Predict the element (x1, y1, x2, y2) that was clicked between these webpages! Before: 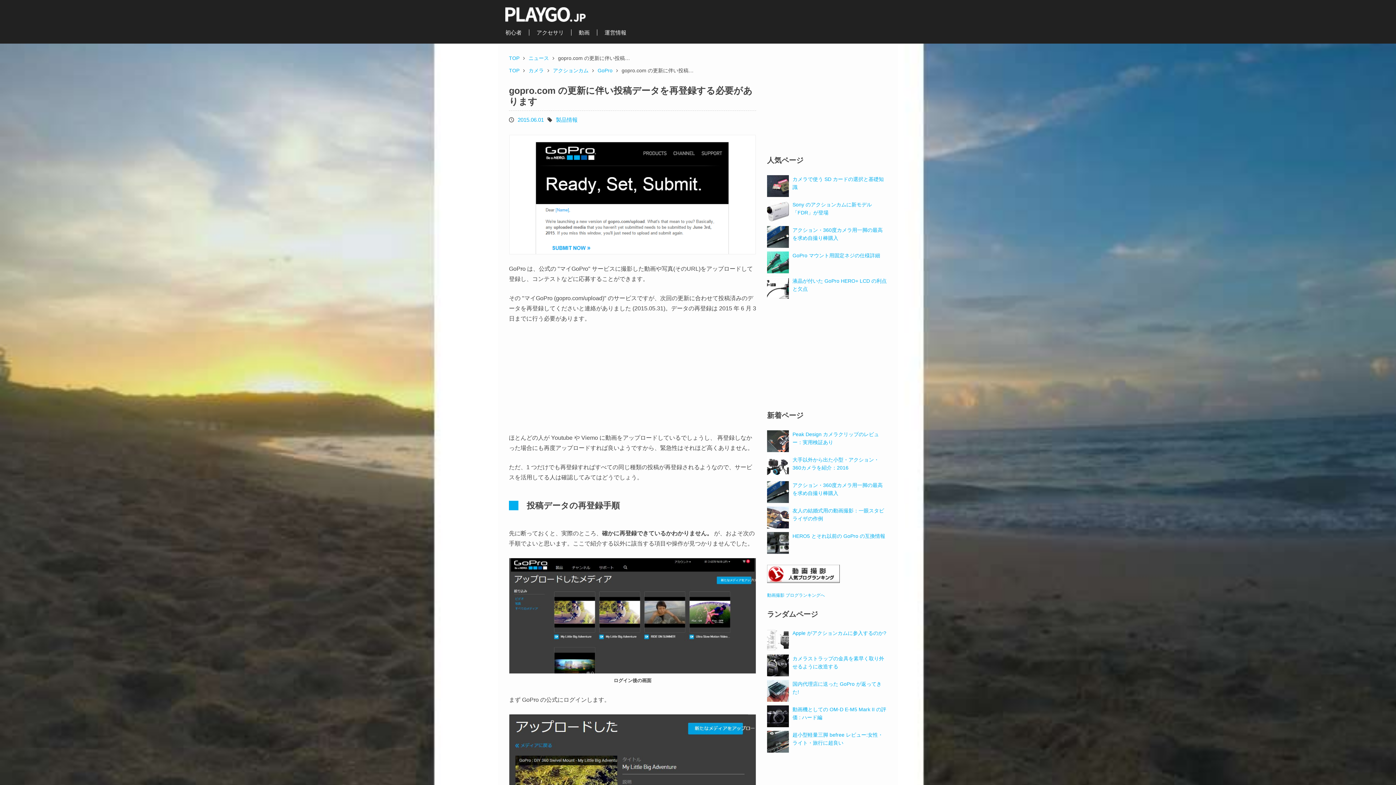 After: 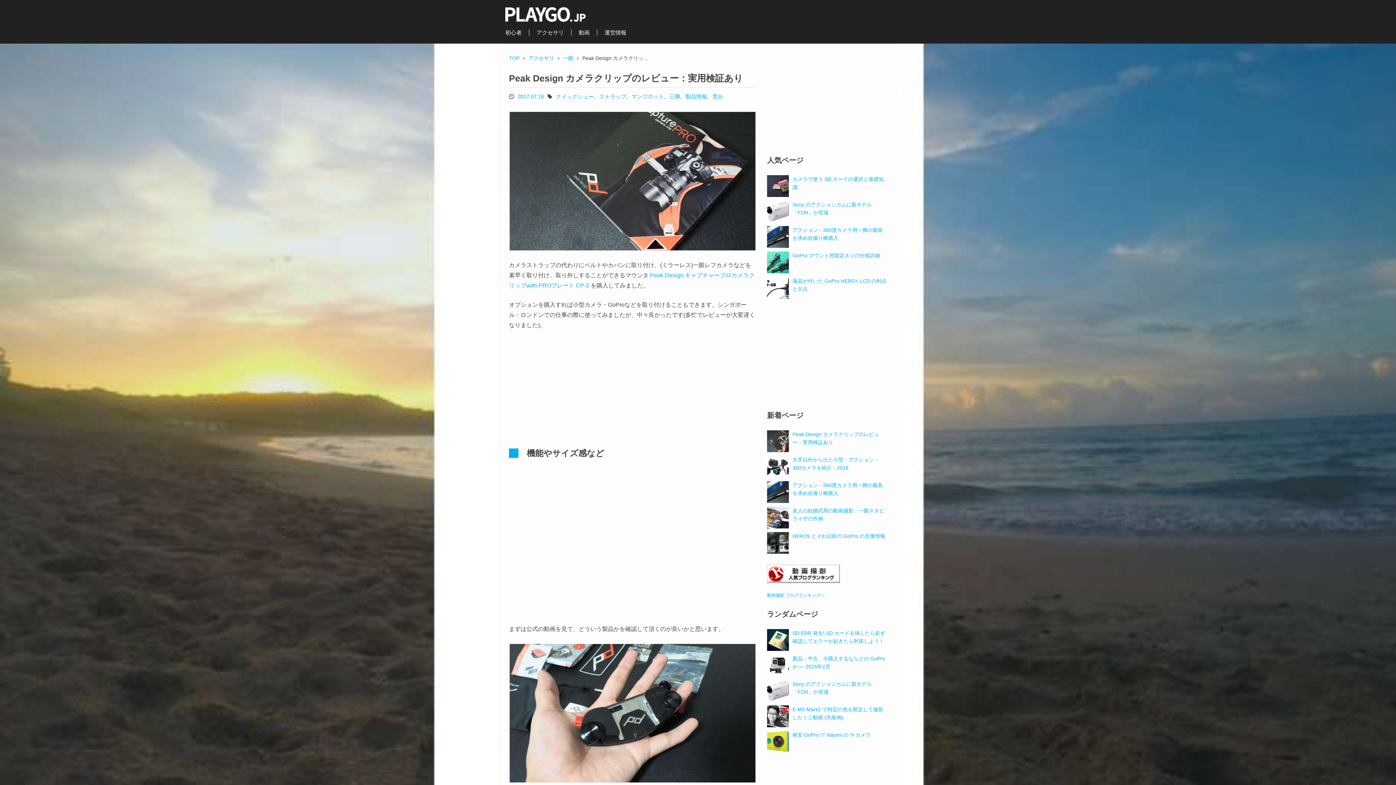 Action: bbox: (767, 430, 789, 452)